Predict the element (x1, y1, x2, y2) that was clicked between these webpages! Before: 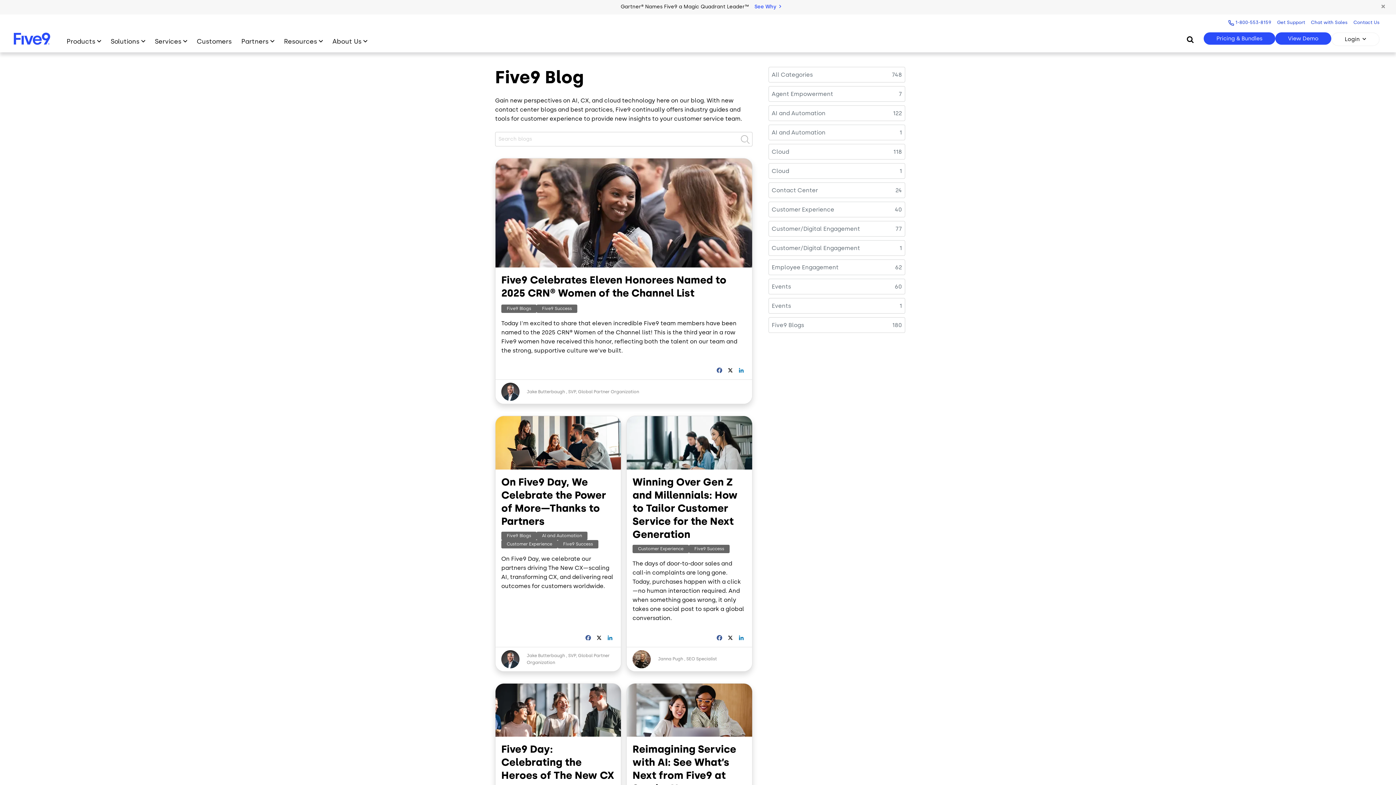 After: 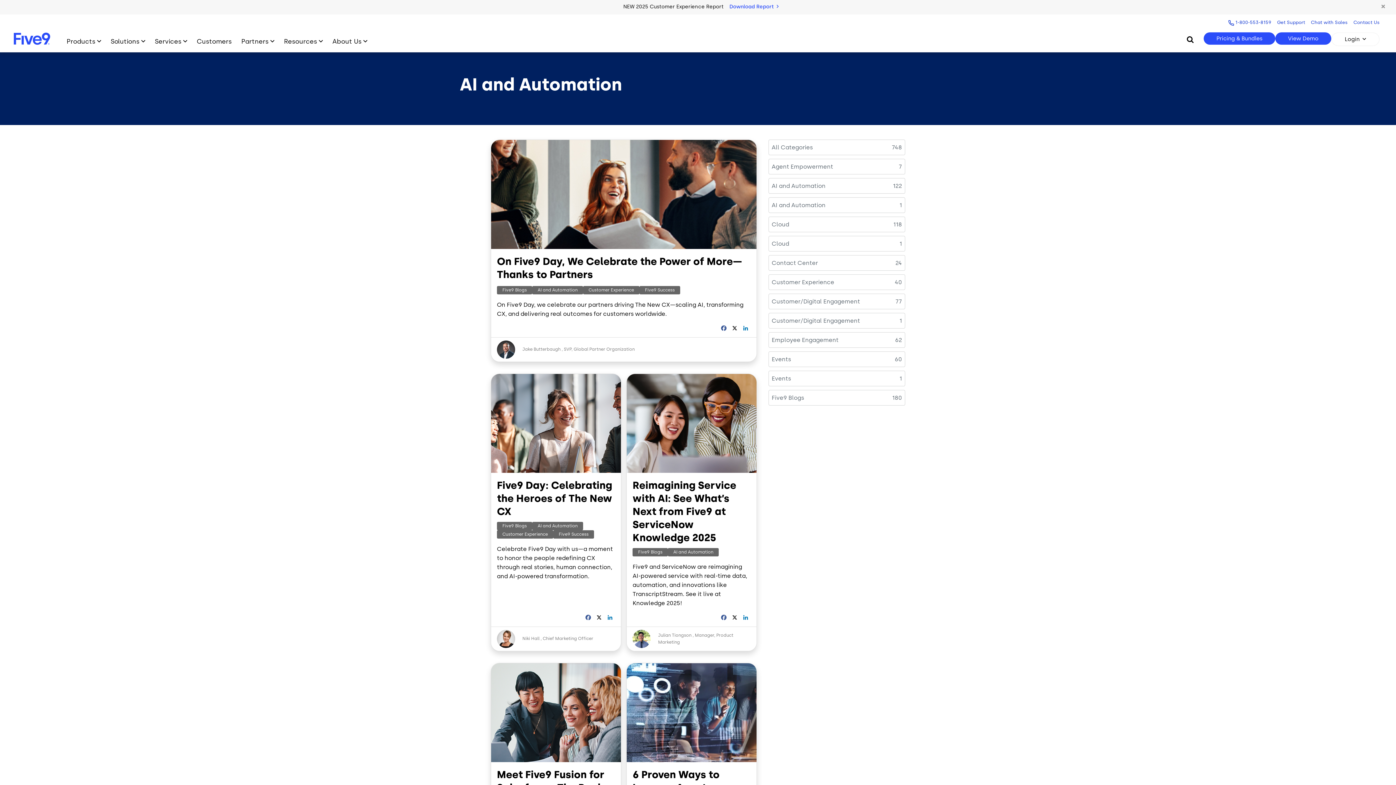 Action: bbox: (771, 128, 825, 135) label: AI and Automation